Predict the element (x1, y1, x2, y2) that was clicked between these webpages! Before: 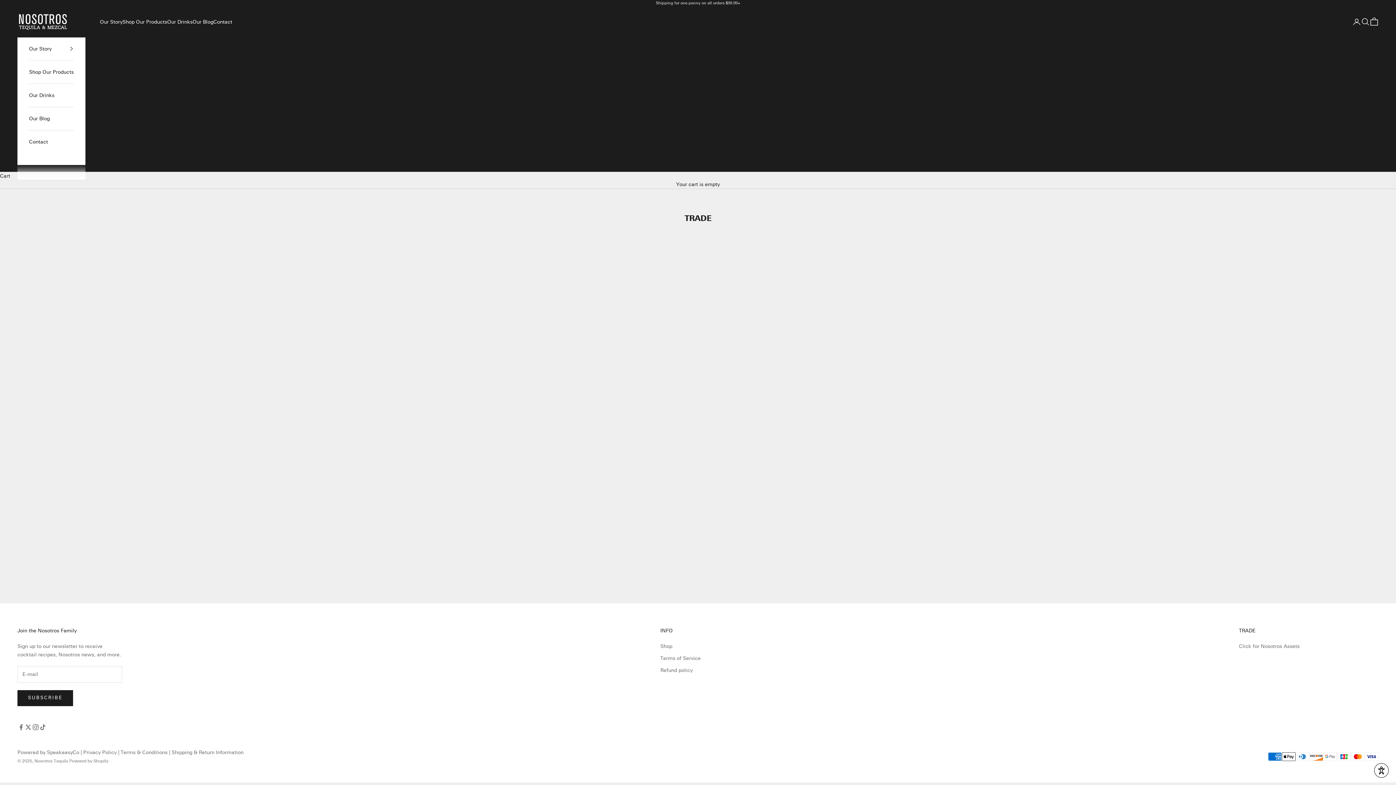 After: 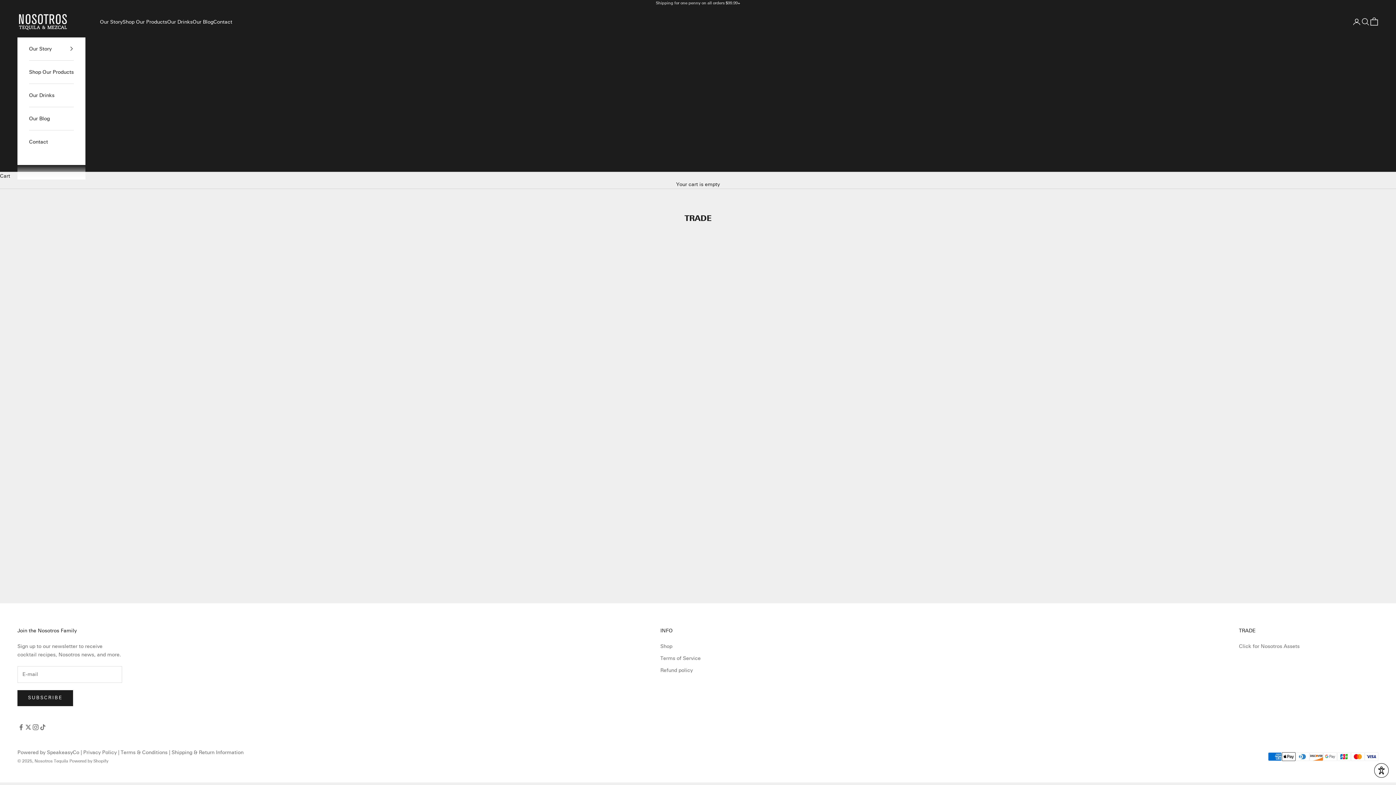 Action: bbox: (1239, 643, 1300, 649) label: Click for Nosotros Assets